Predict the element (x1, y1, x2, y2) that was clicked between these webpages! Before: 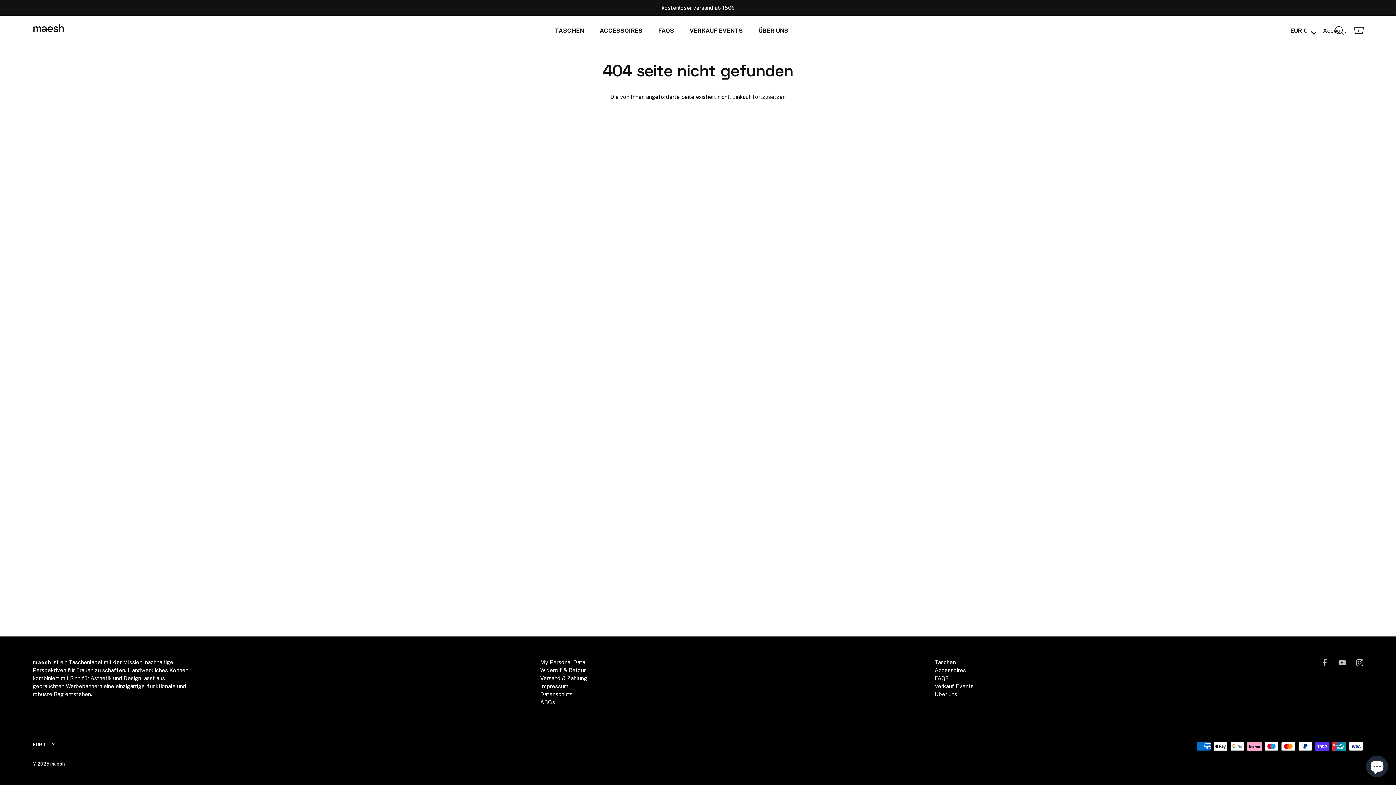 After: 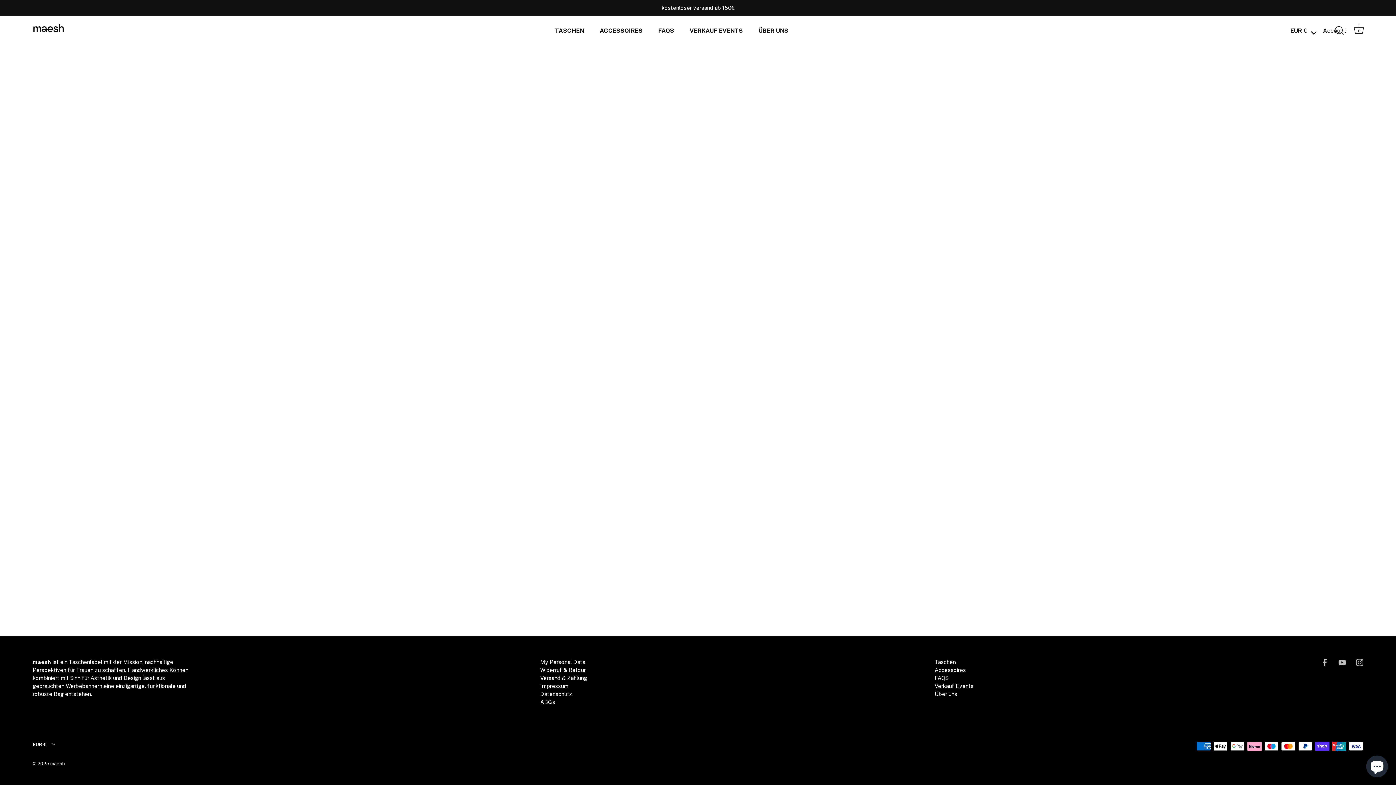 Action: label: My Personal Data bbox: (540, 659, 585, 665)